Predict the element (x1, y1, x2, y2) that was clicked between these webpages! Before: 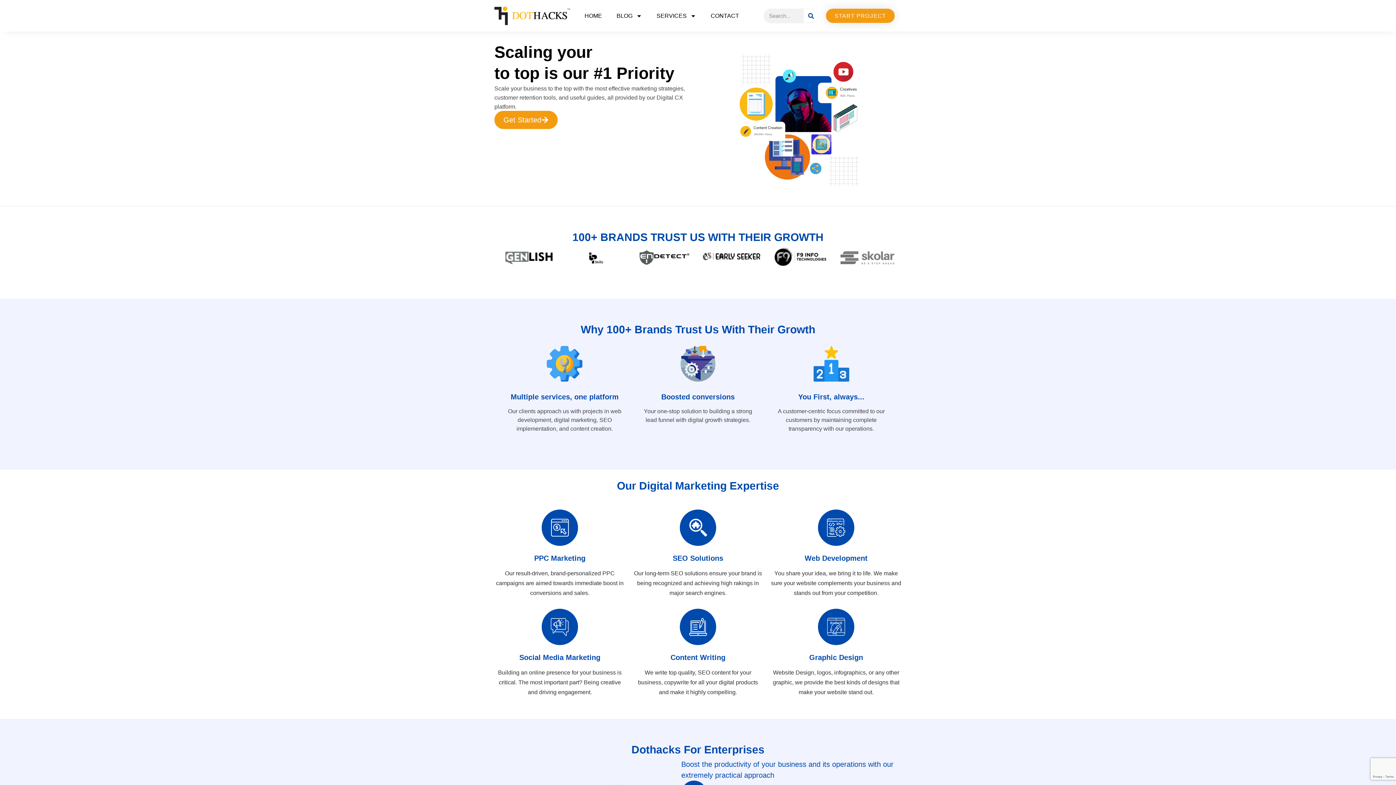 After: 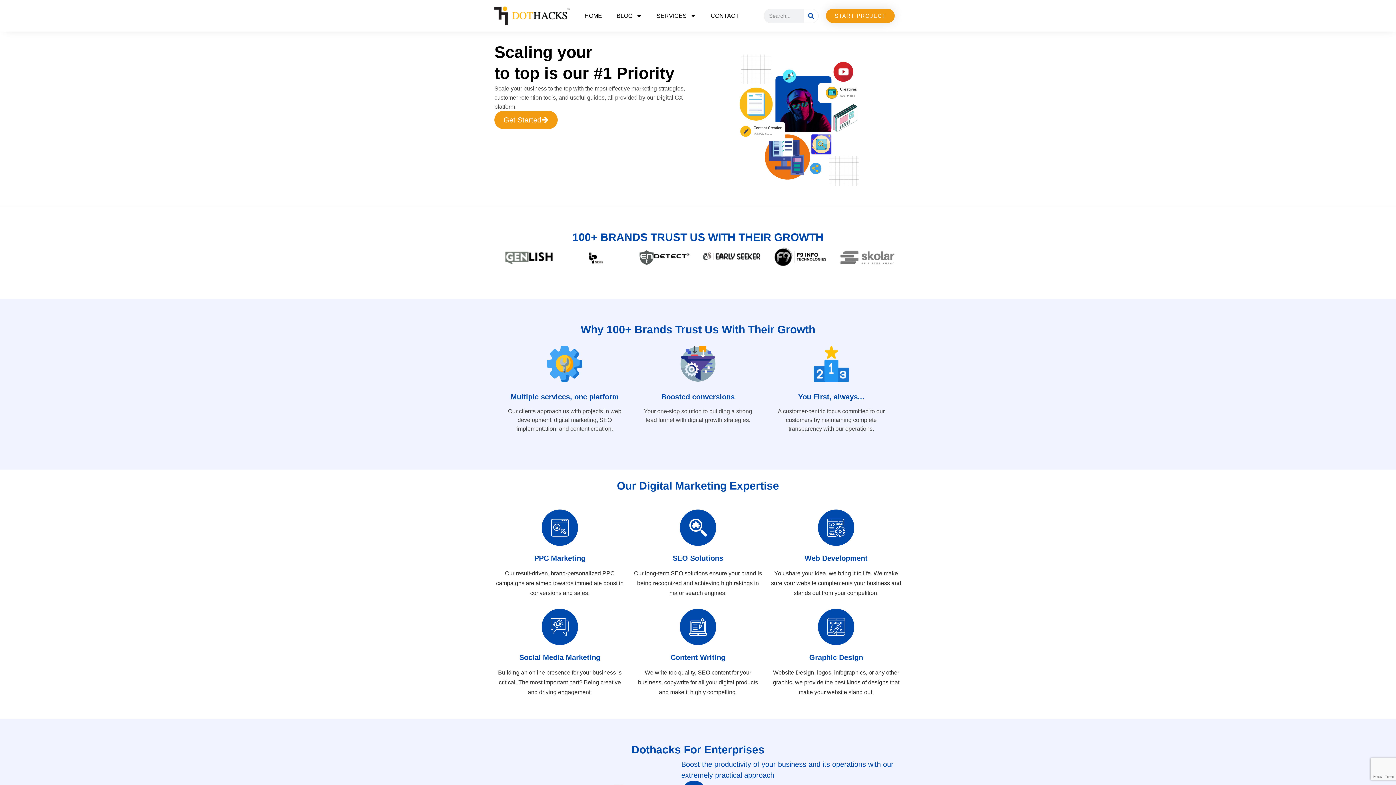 Action: bbox: (577, 7, 609, 24) label: HOME